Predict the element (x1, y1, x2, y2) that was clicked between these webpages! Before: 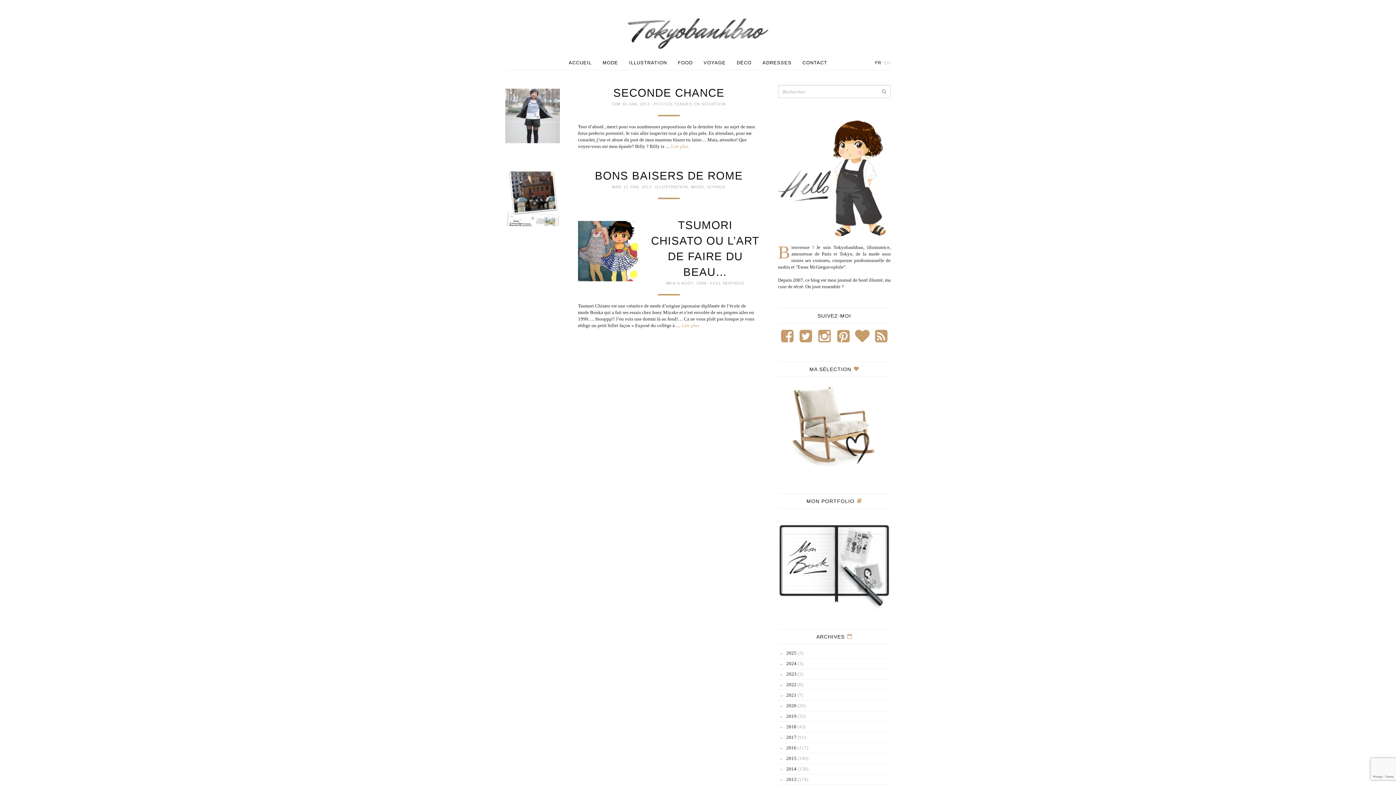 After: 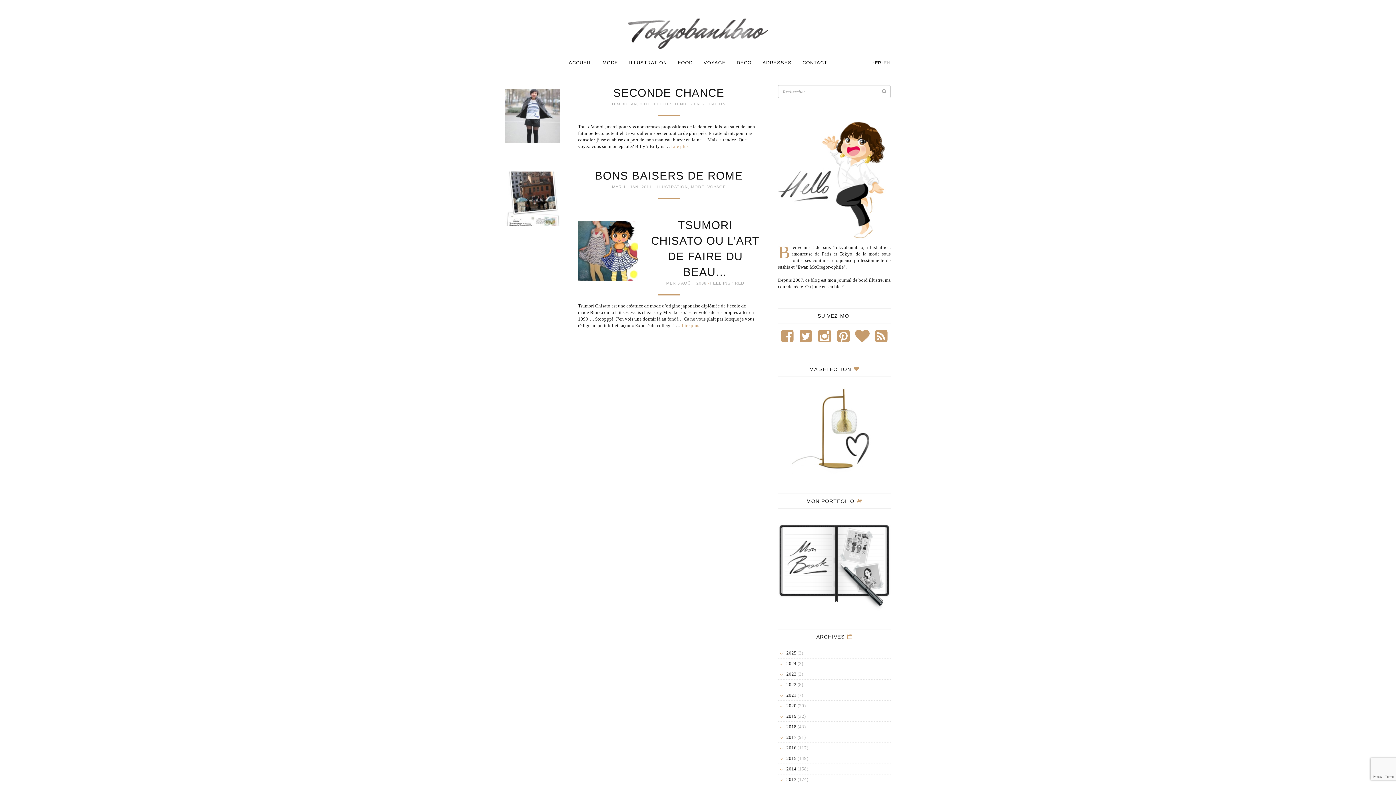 Action: bbox: (875, 59, 881, 66) label: FR